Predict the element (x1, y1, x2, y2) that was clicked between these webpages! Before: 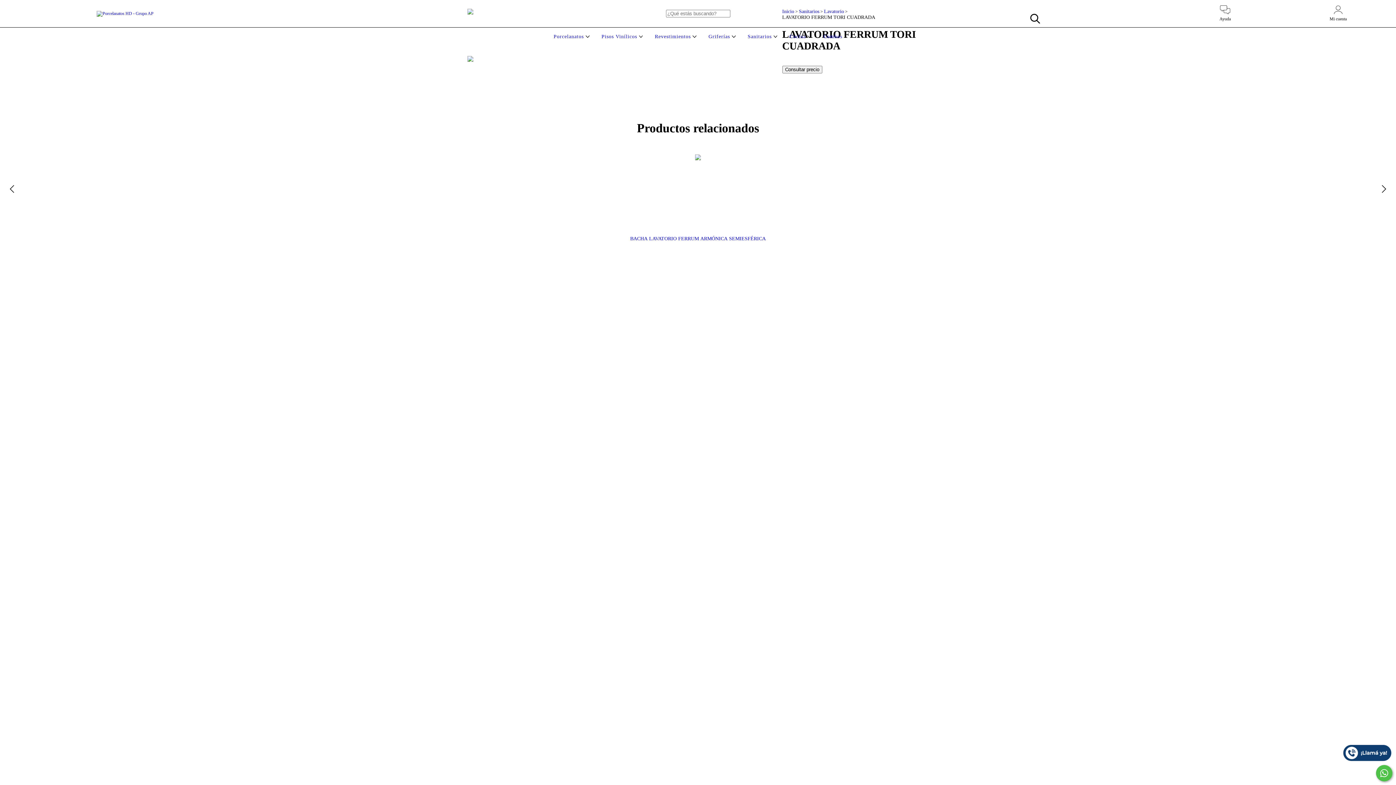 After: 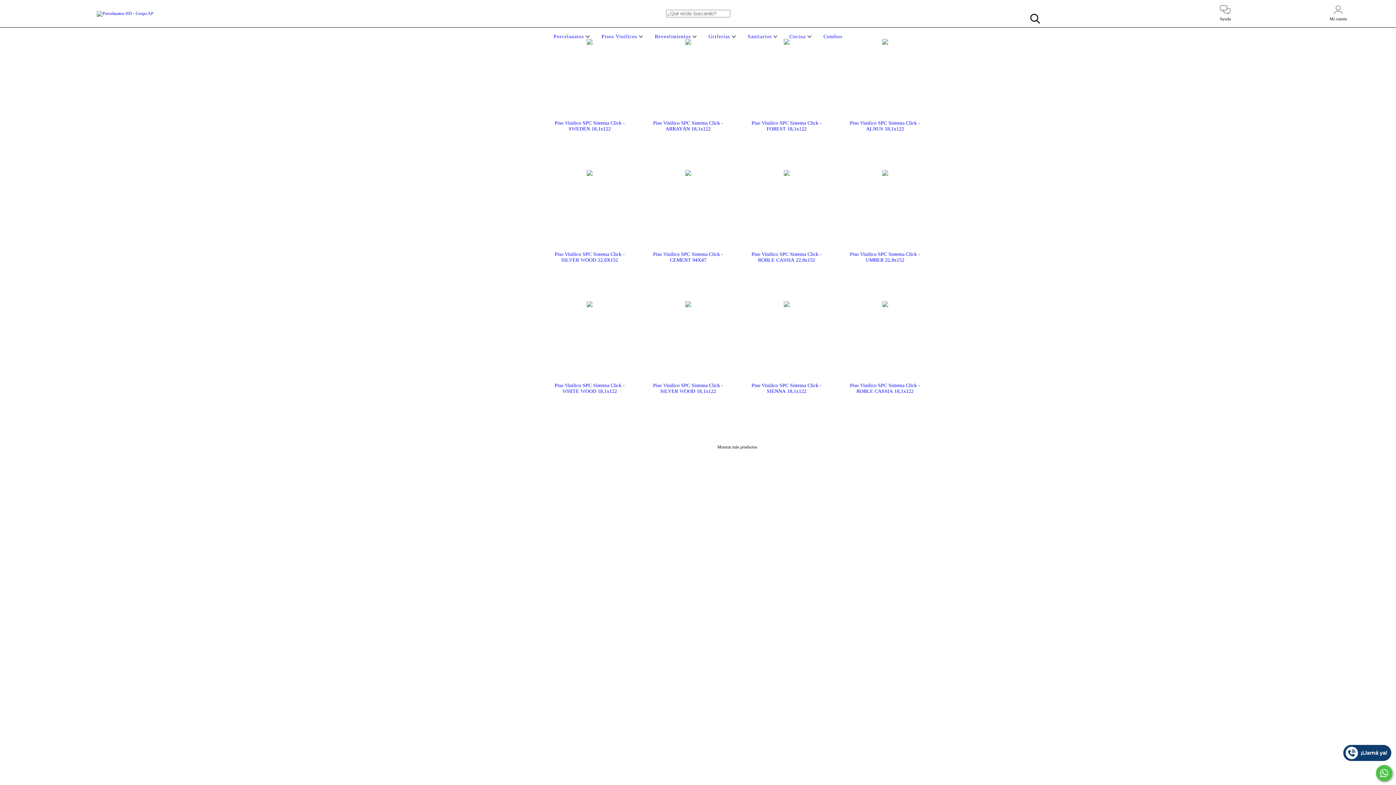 Action: bbox: (599, 33, 644, 39) label: Pisos Vinílicos 